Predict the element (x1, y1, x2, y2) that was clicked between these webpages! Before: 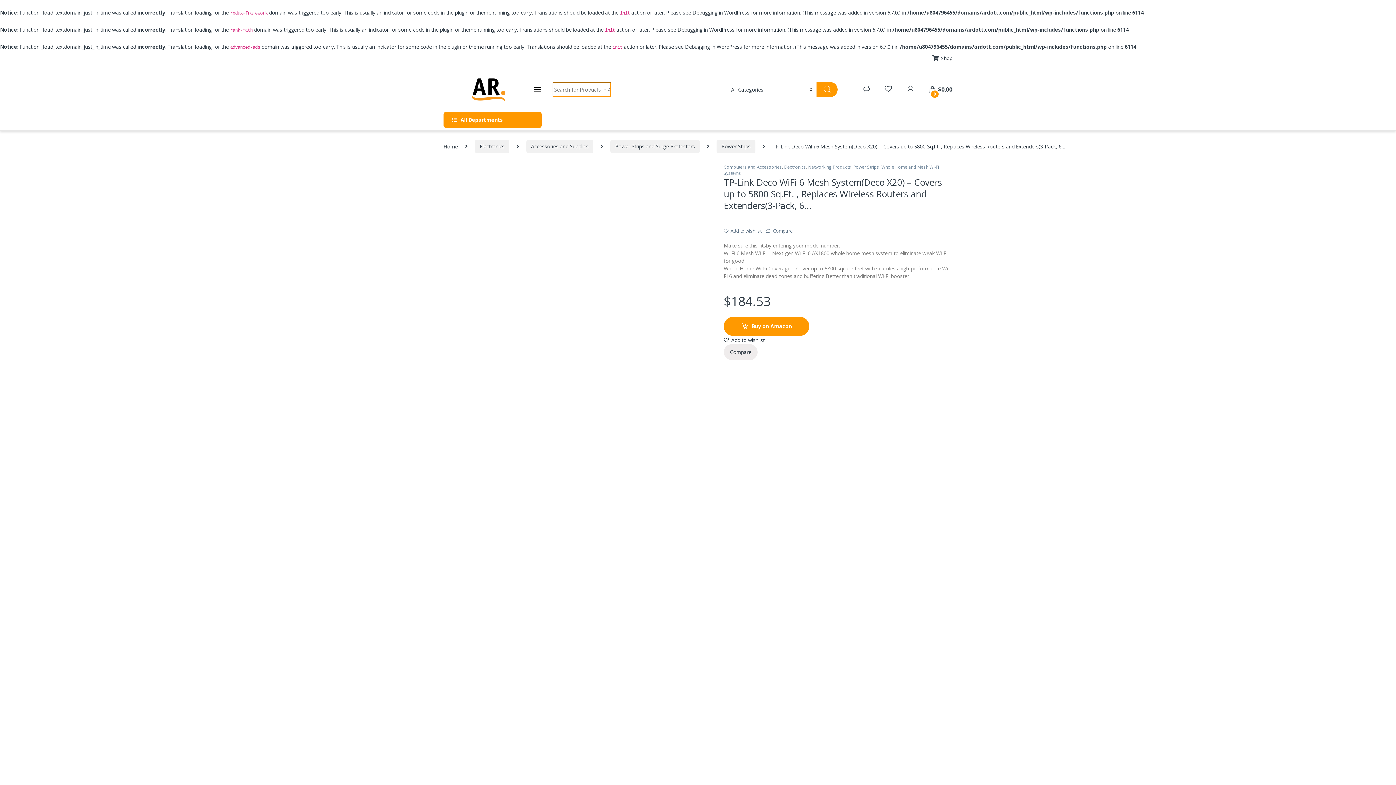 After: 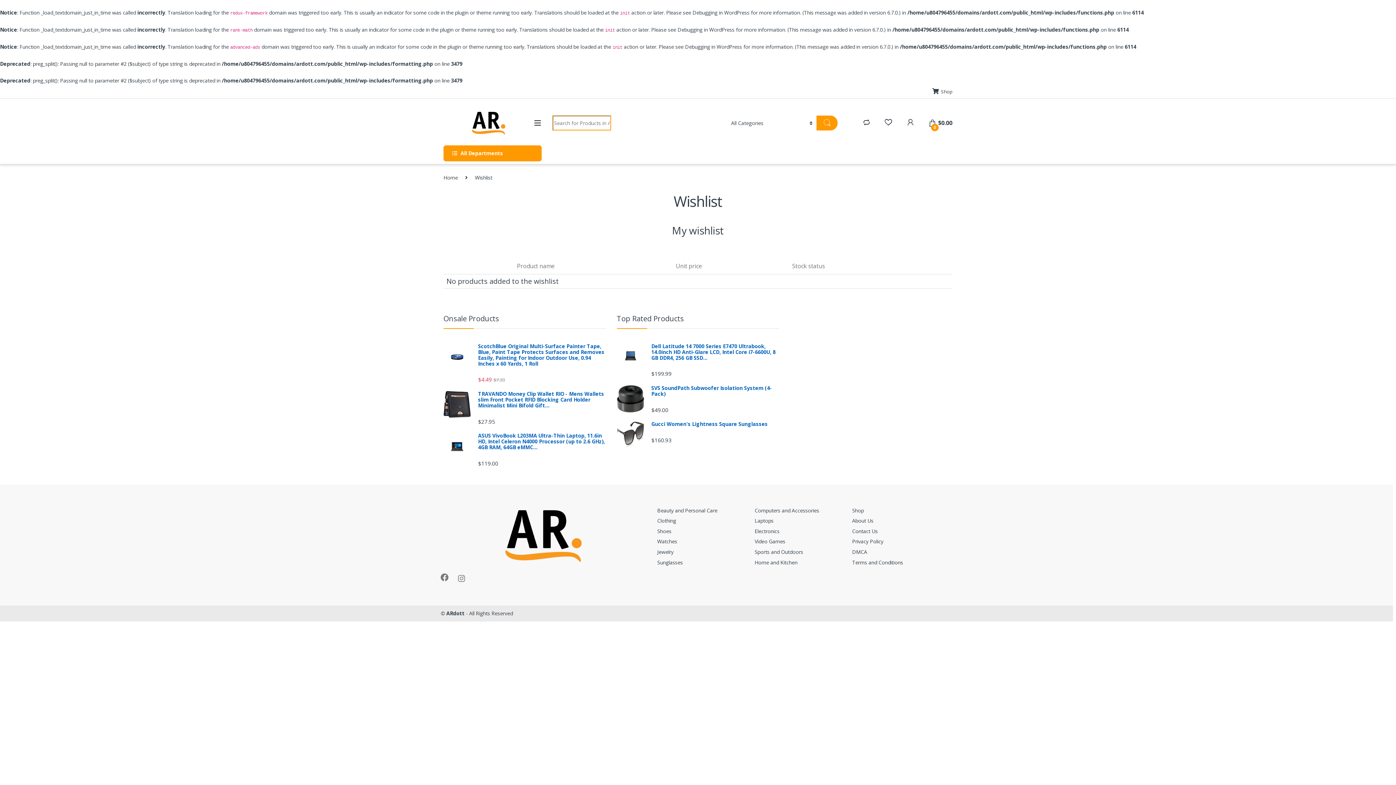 Action: bbox: (884, 84, 892, 92)